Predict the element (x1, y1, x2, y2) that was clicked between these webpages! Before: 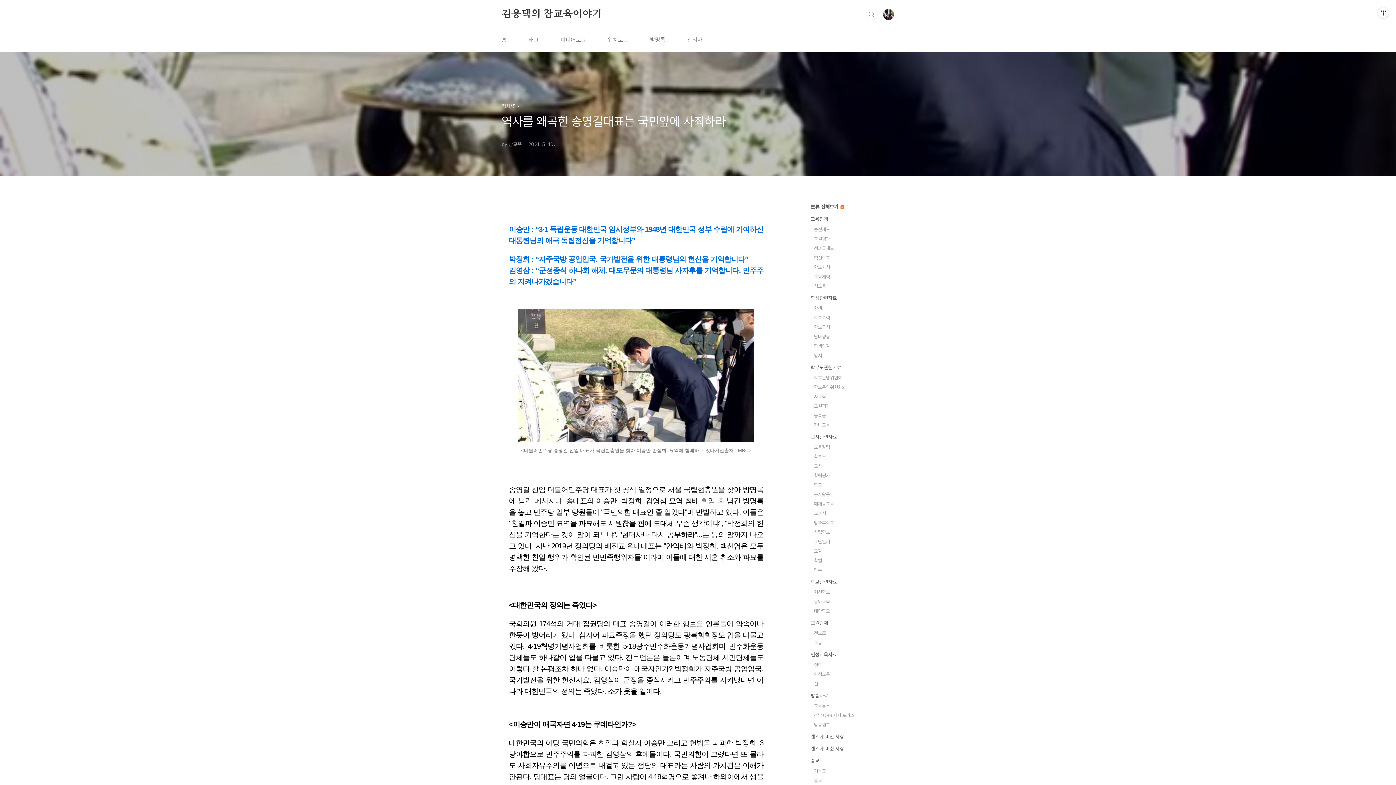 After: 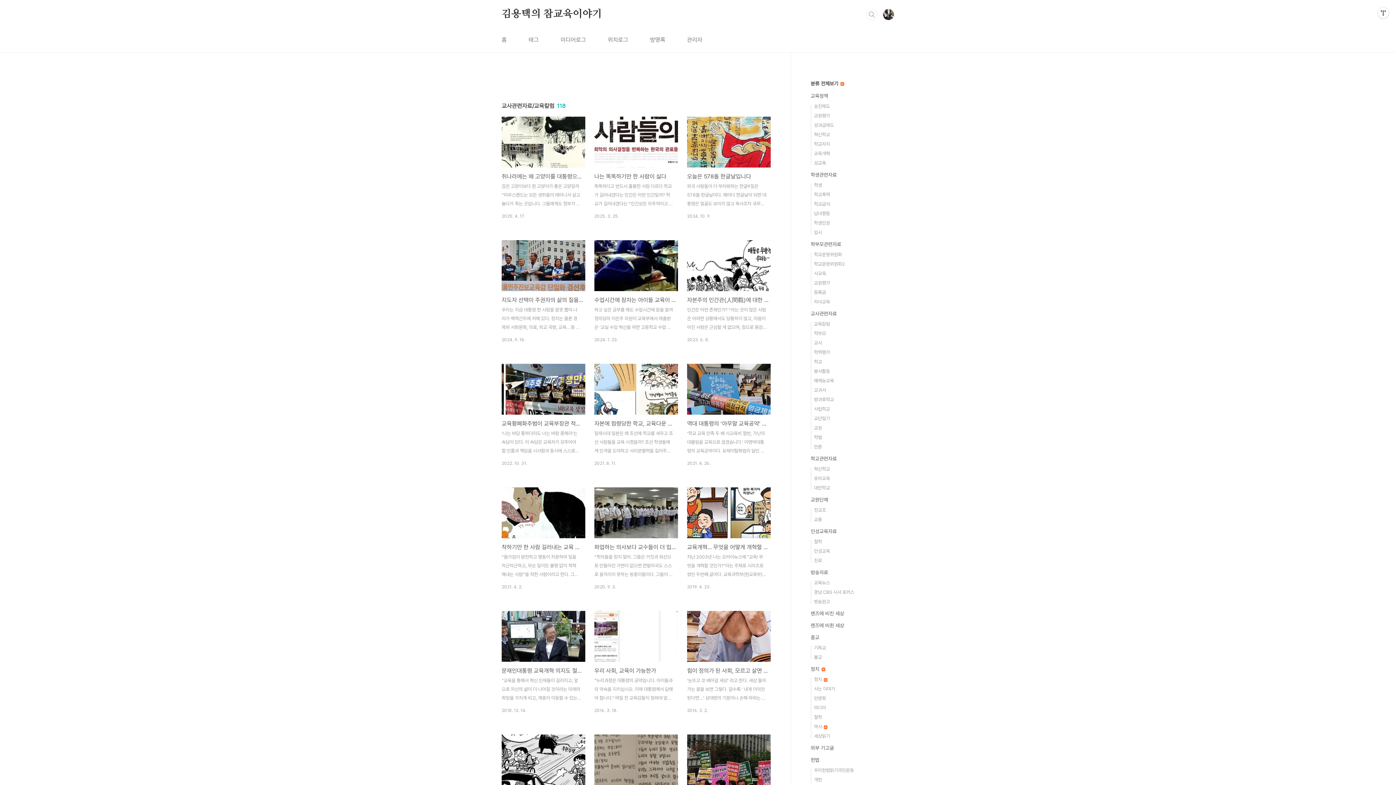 Action: label: 교육칼럼 bbox: (814, 444, 830, 450)